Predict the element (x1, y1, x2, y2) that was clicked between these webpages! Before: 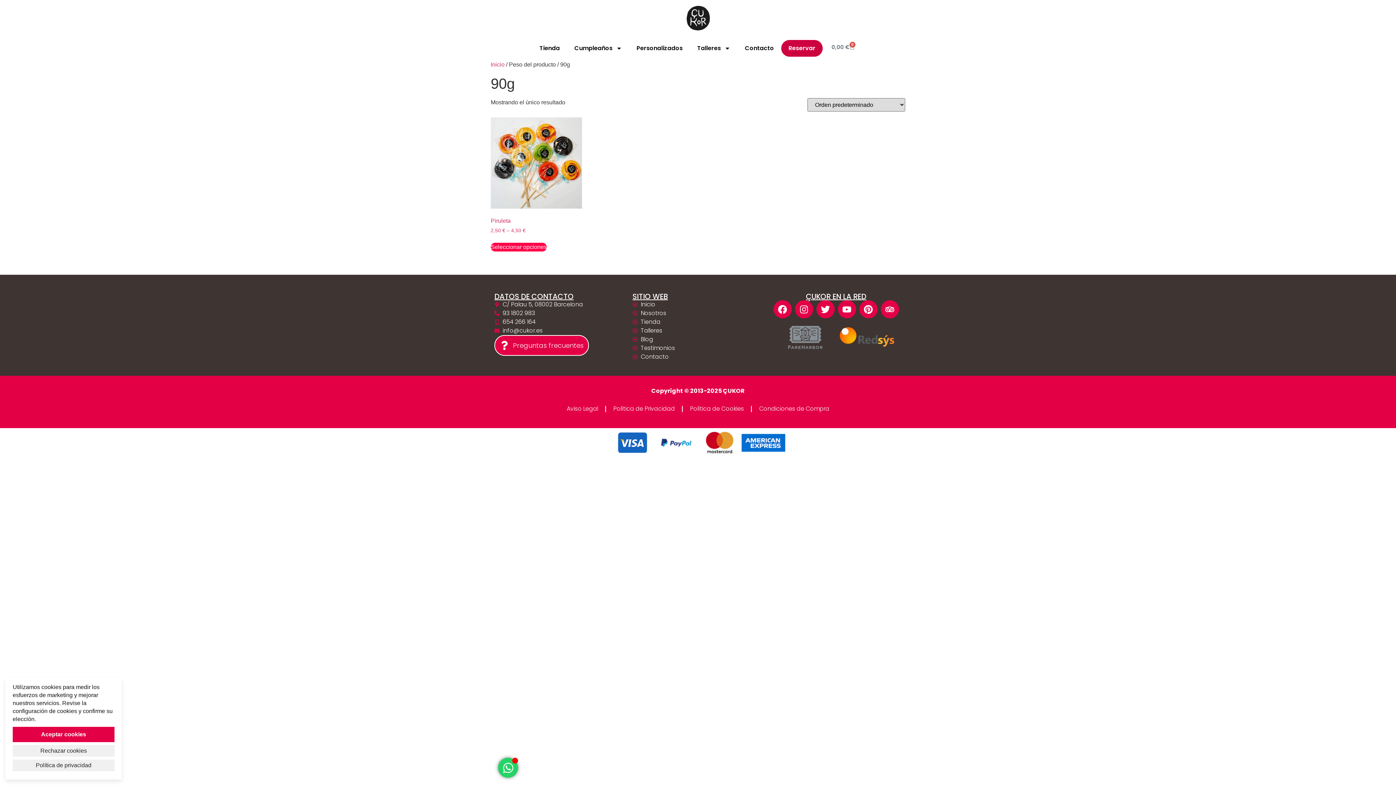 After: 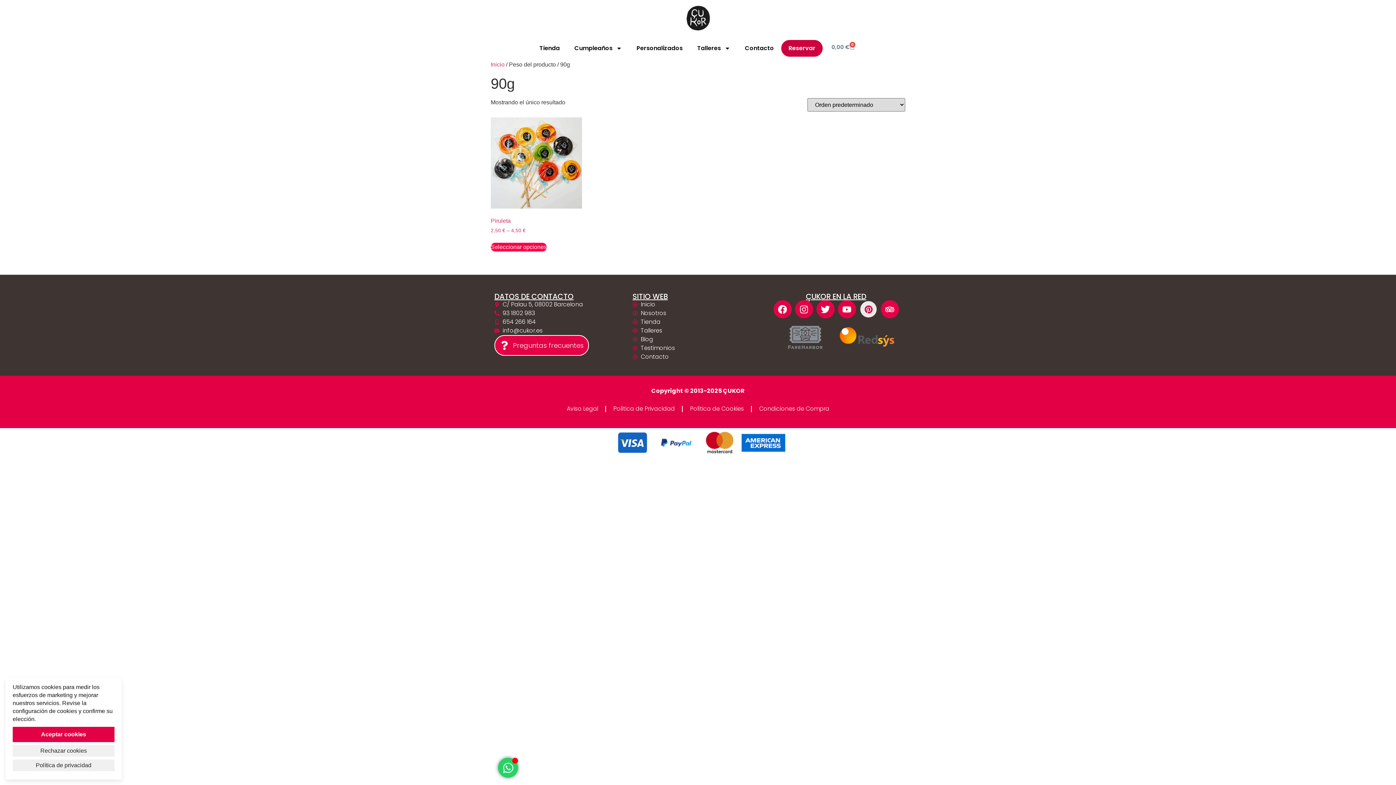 Action: bbox: (859, 300, 877, 318) label: Pinterest